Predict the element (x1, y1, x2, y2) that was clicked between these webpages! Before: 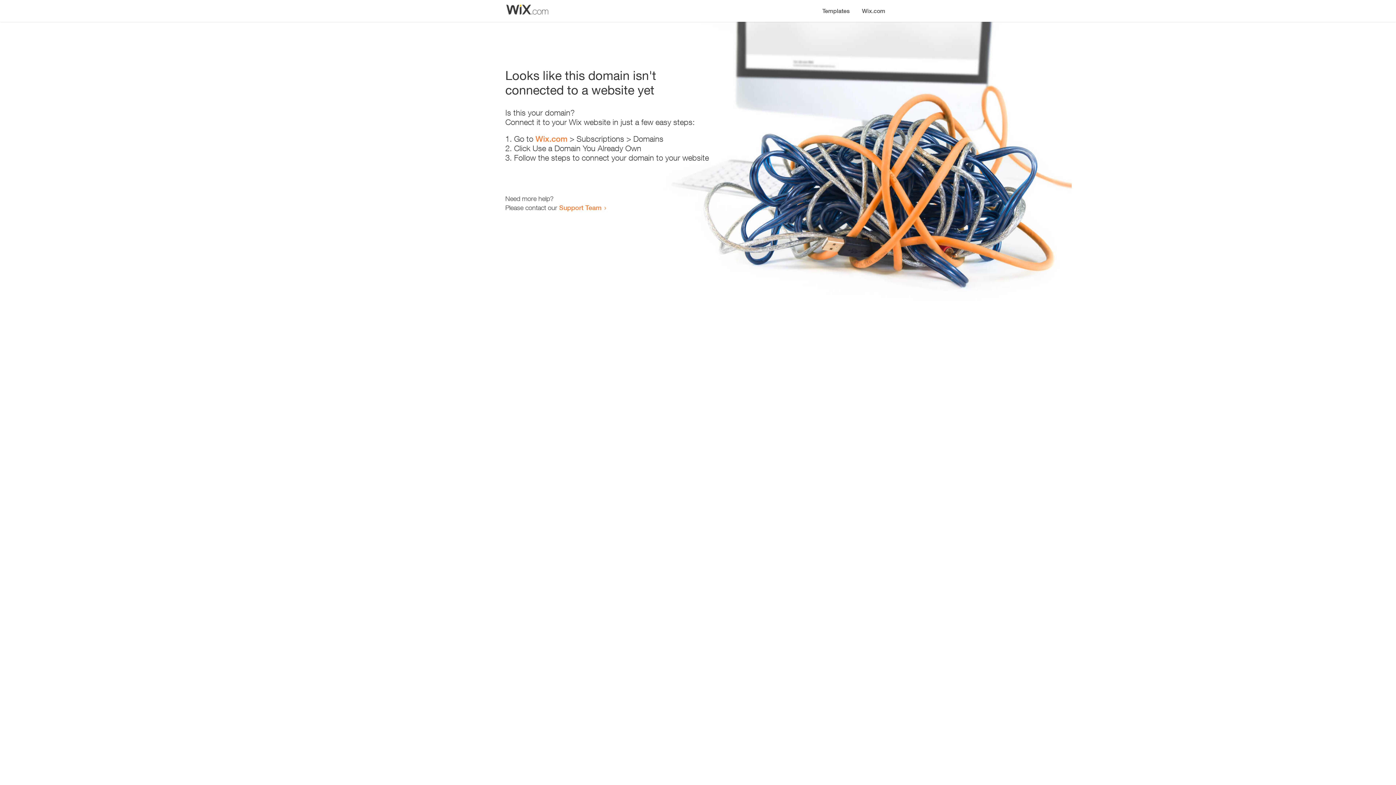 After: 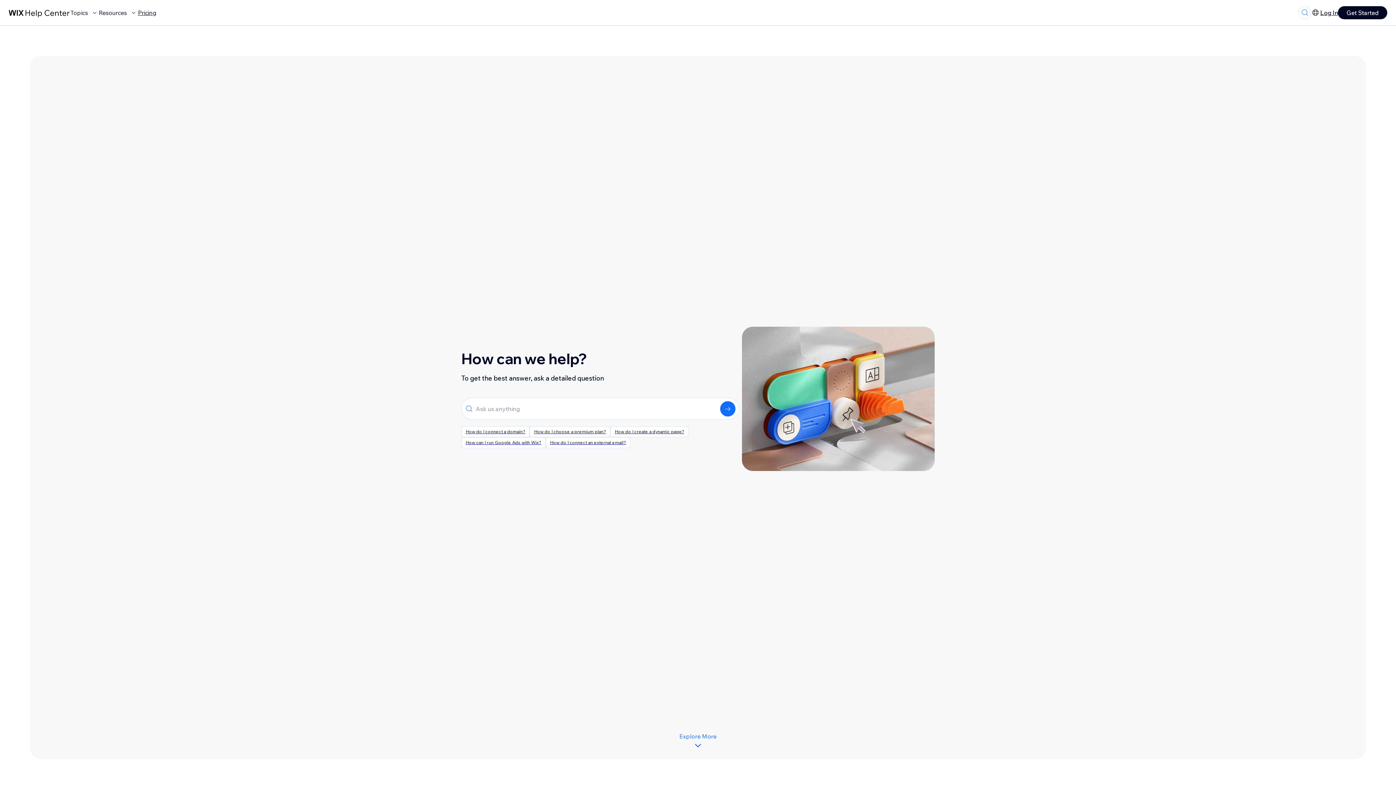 Action: bbox: (559, 203, 601, 211) label: Support Team